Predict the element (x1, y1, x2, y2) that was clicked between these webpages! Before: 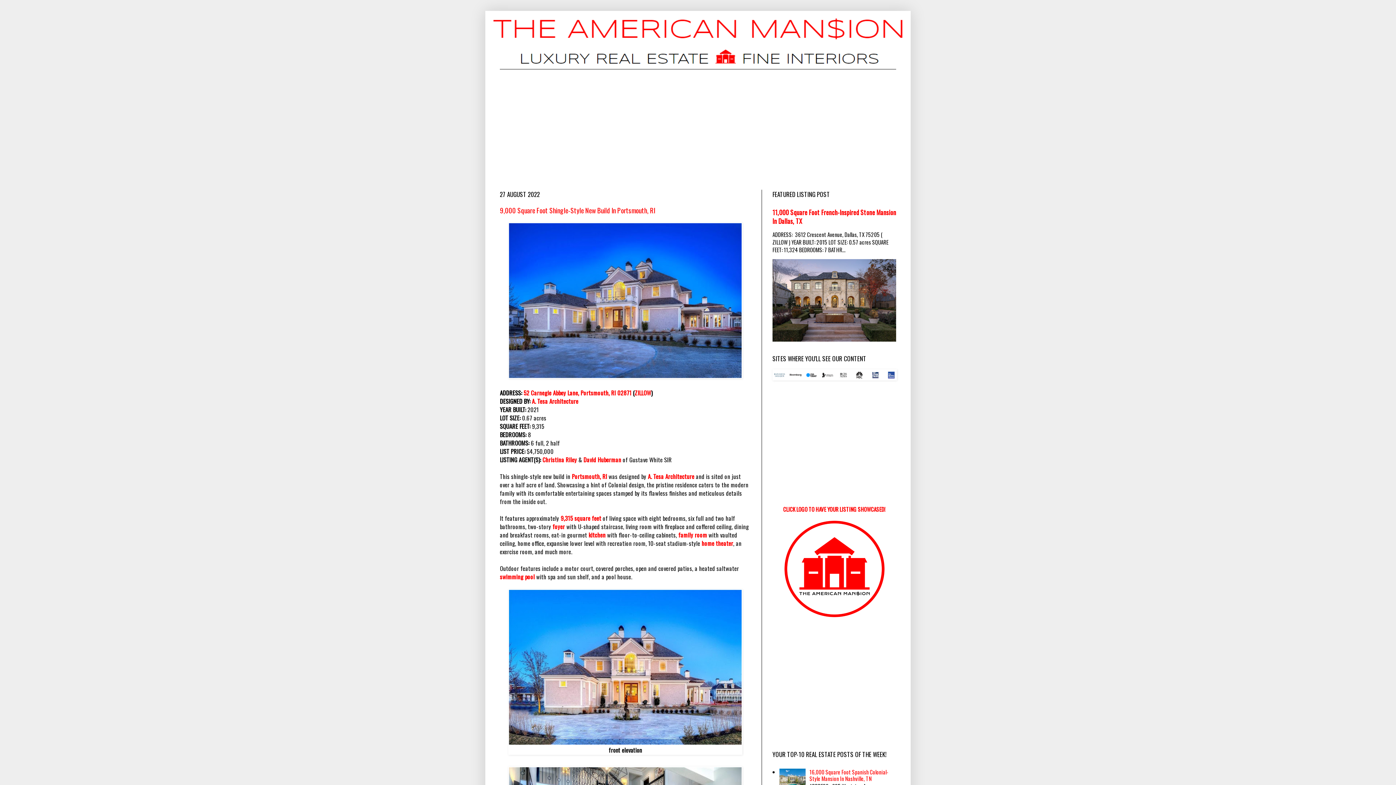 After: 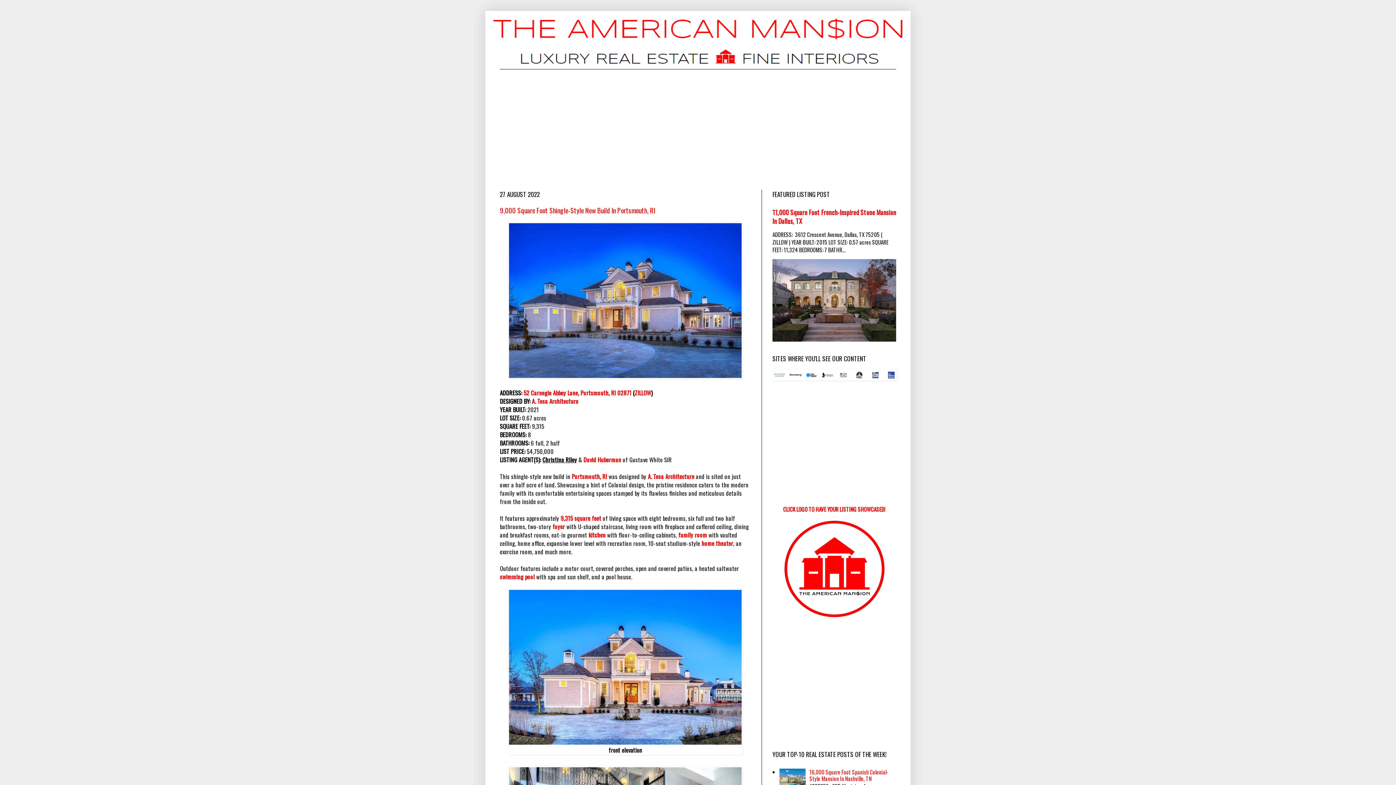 Action: bbox: (542, 455, 577, 464) label: Christina Riley